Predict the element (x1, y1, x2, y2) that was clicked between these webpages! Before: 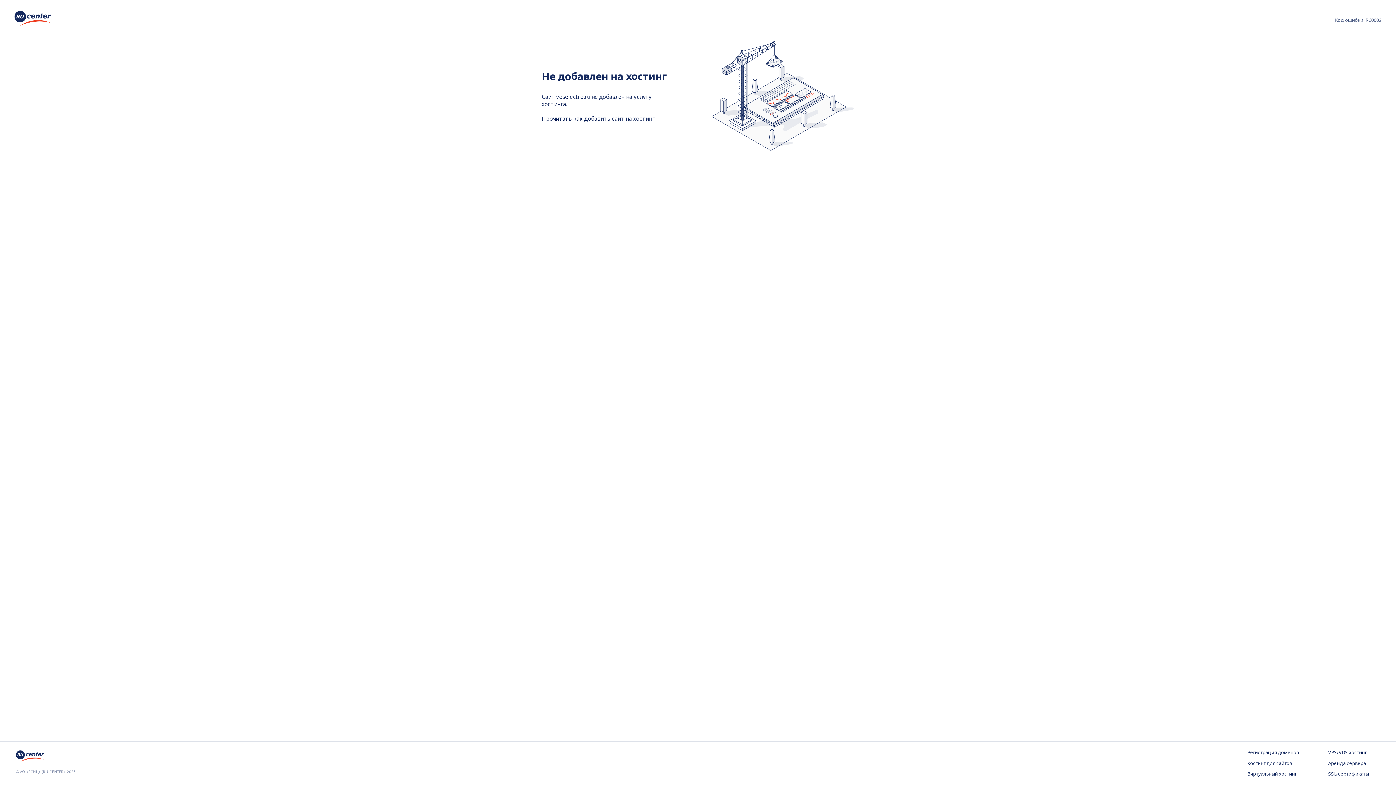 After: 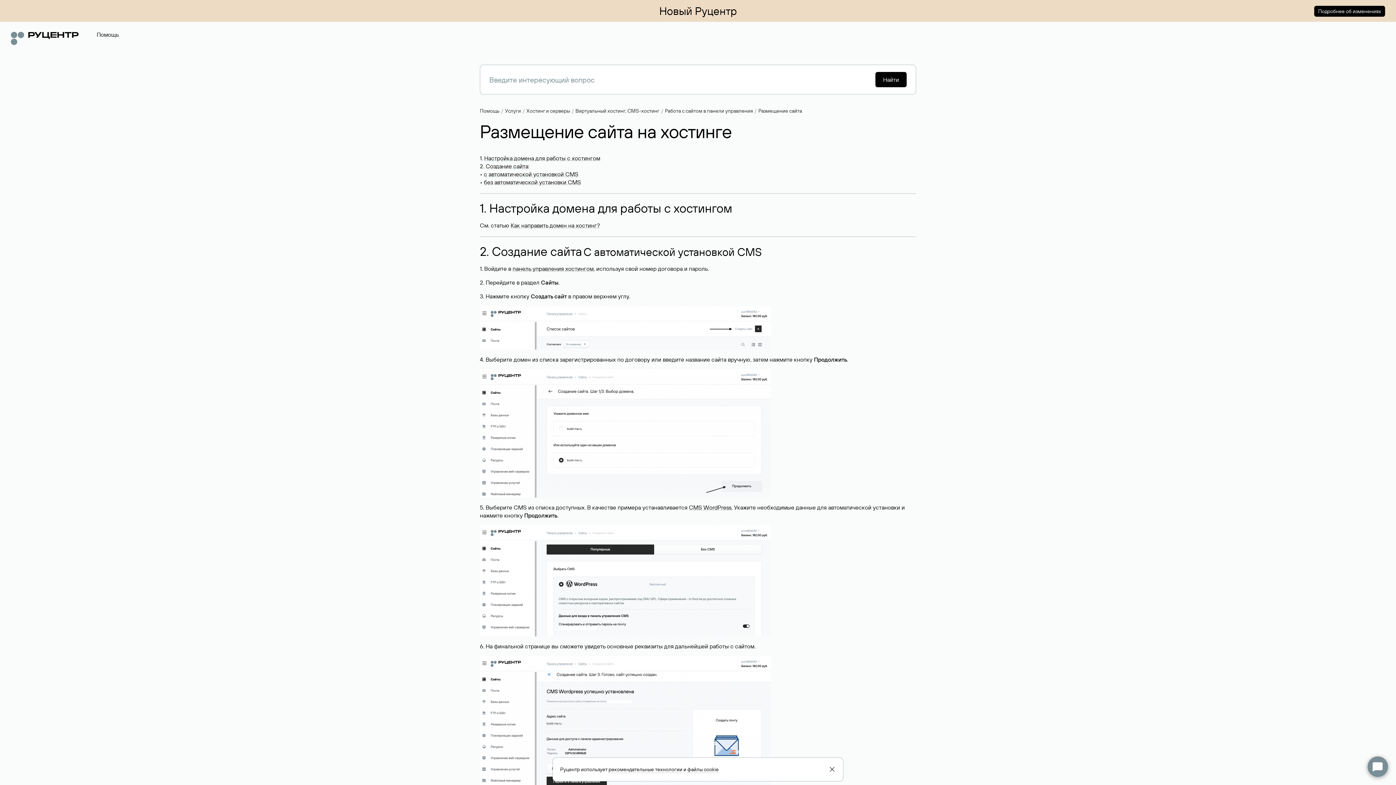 Action: label: Прочитать как добавить сайт на хостинг bbox: (541, 115, 654, 122)